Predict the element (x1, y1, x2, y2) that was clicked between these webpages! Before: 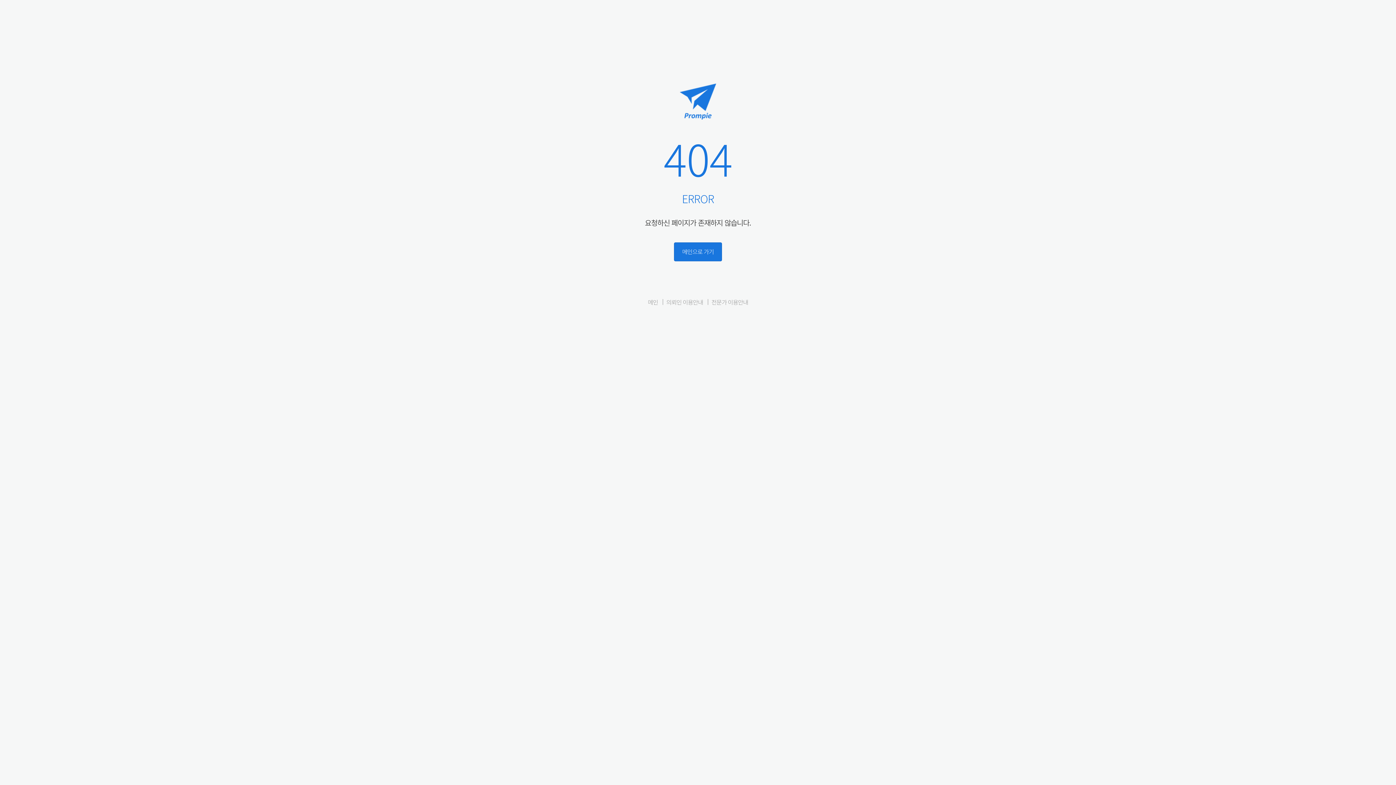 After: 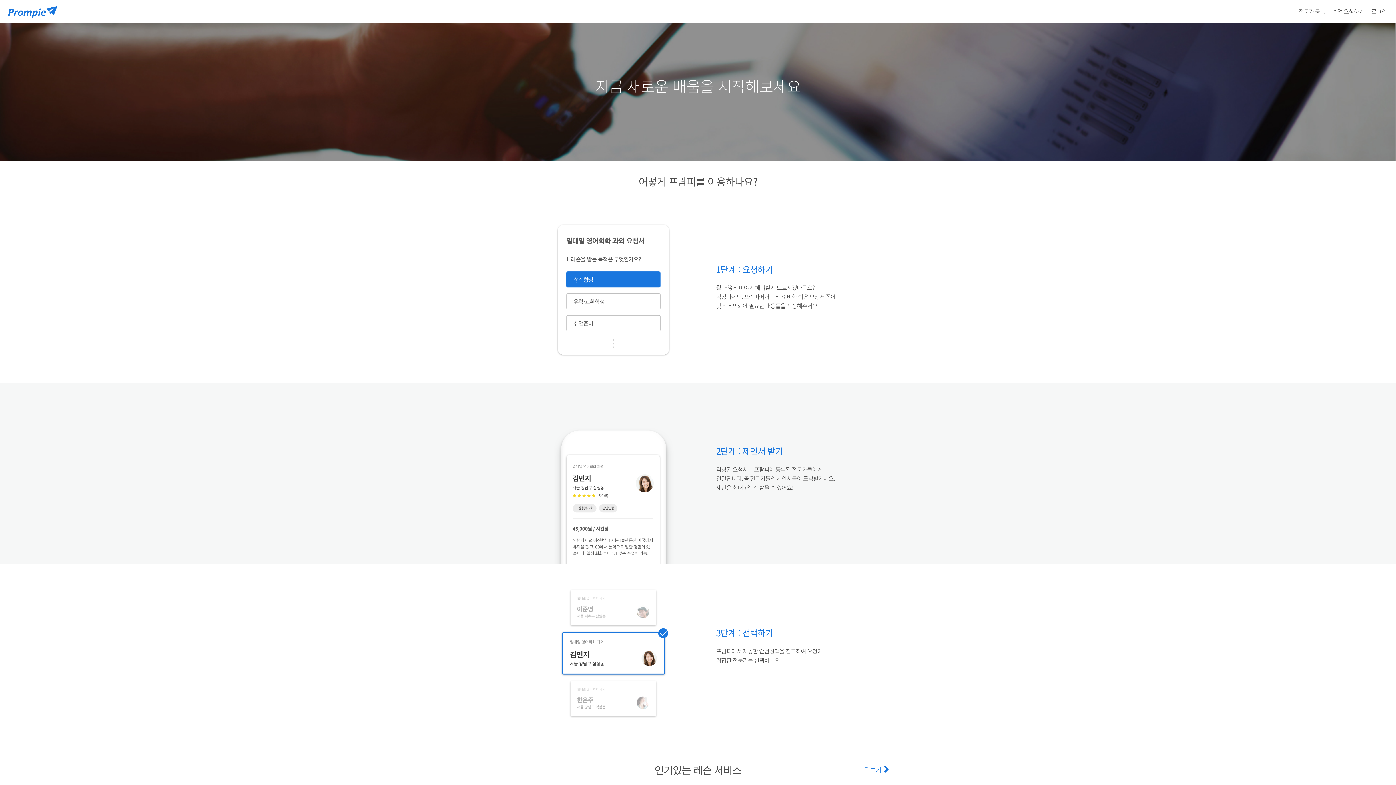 Action: bbox: (666, 297, 703, 306) label: 의뢰인 이용안내